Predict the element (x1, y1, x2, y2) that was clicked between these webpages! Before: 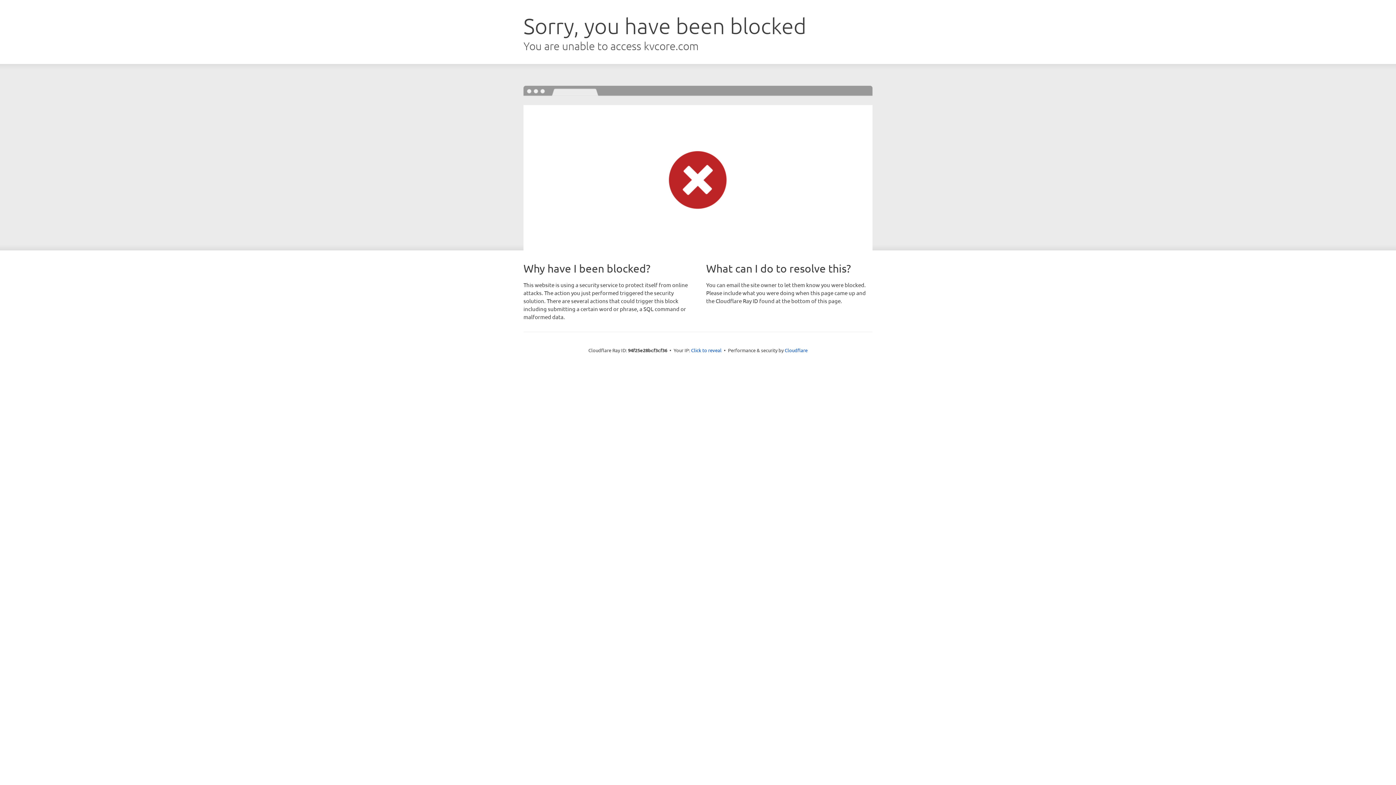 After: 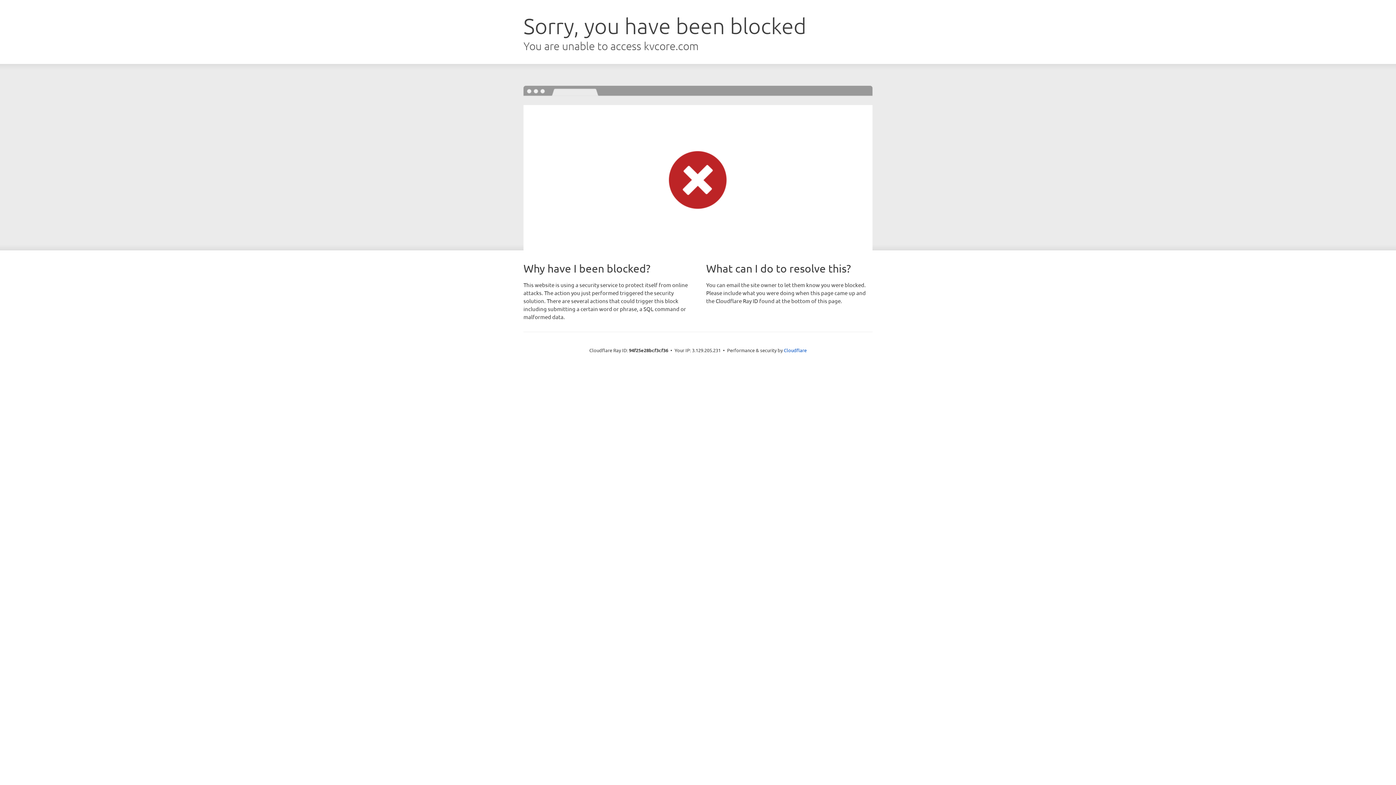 Action: bbox: (691, 346, 721, 353) label: Click to reveal